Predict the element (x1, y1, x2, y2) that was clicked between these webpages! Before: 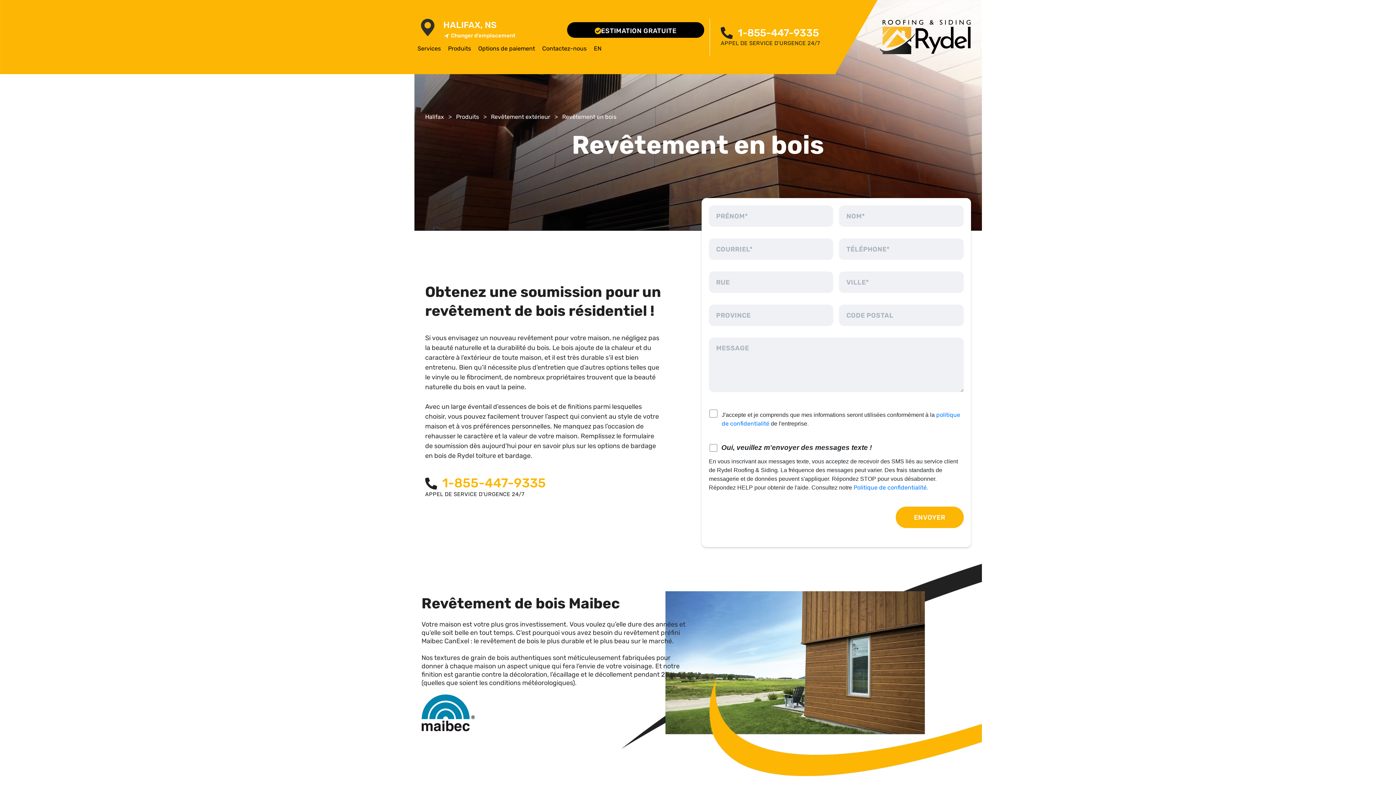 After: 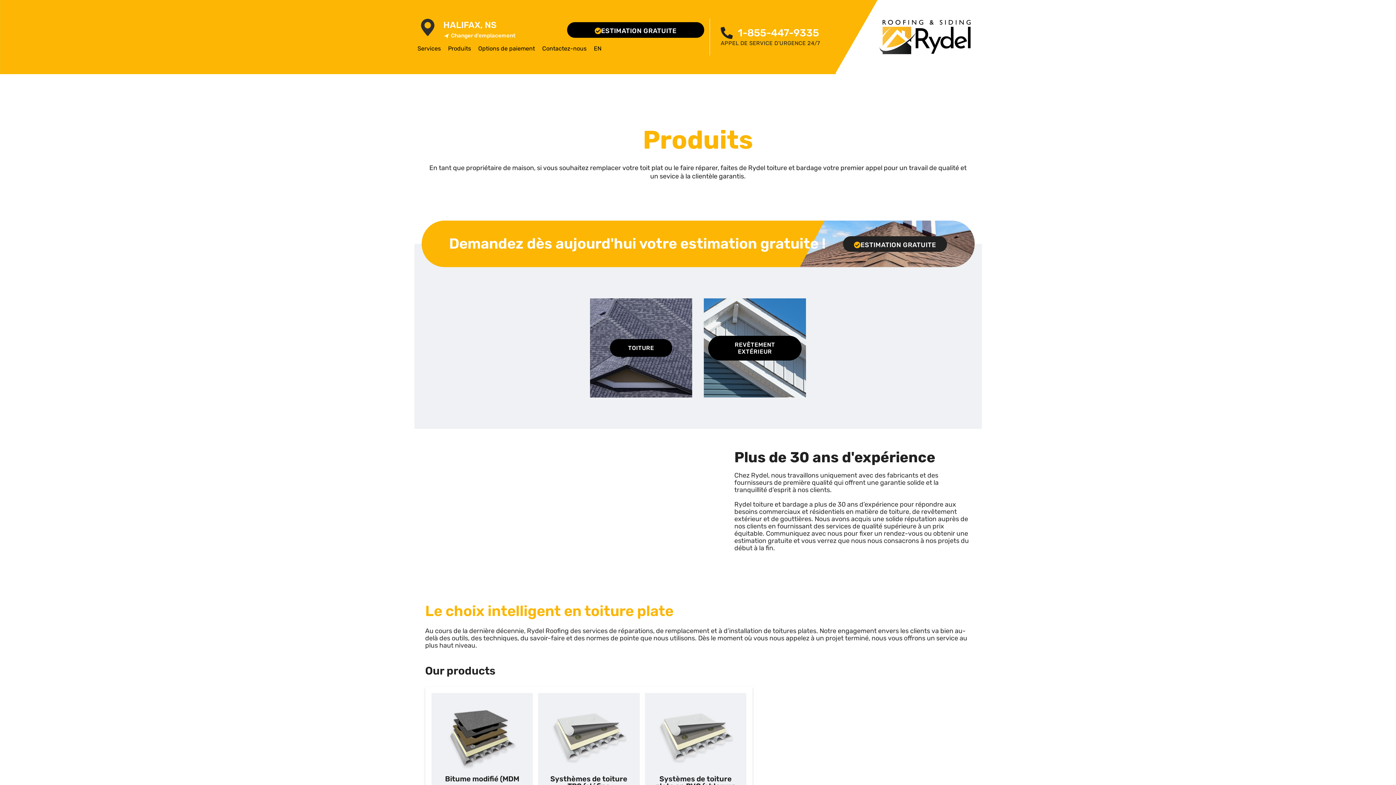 Action: bbox: (444, 41, 474, 55) label: Produits